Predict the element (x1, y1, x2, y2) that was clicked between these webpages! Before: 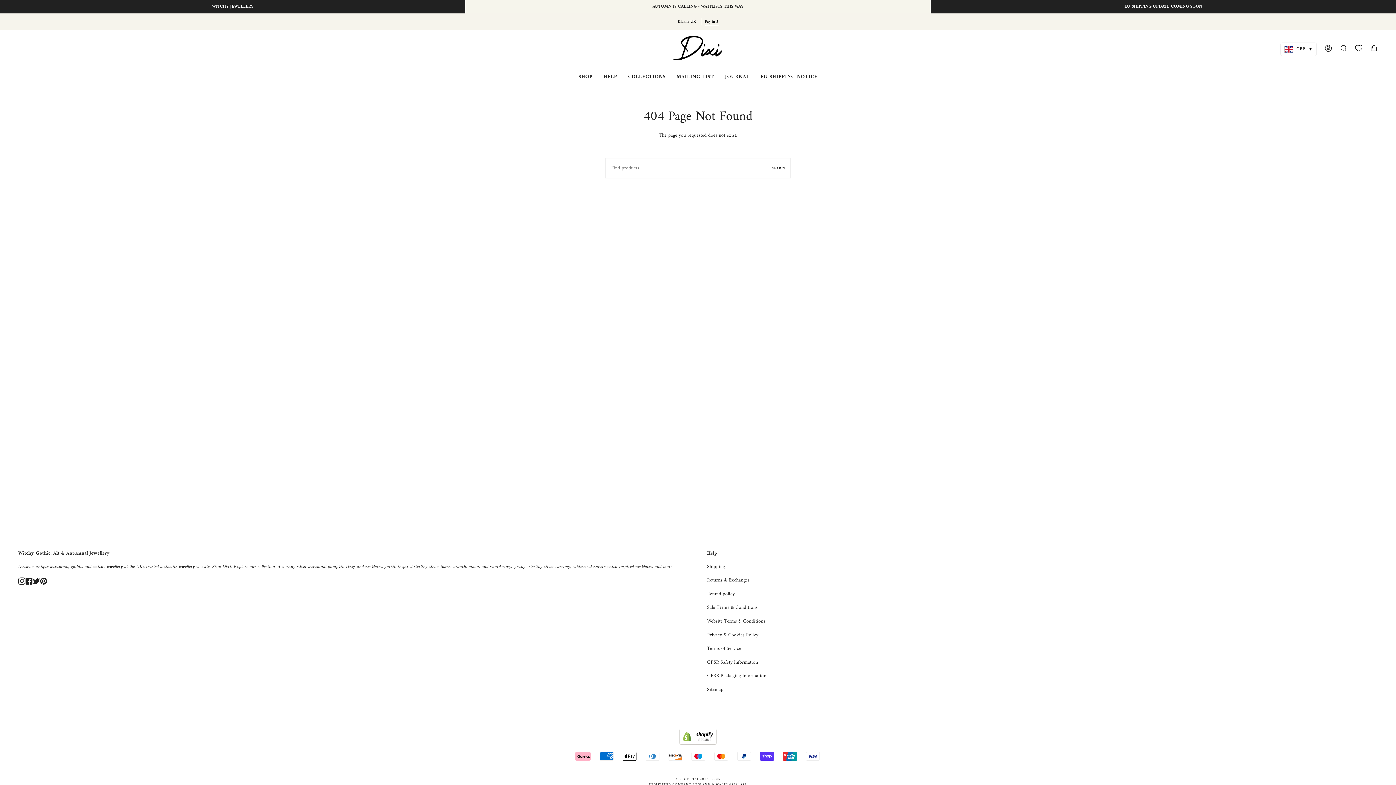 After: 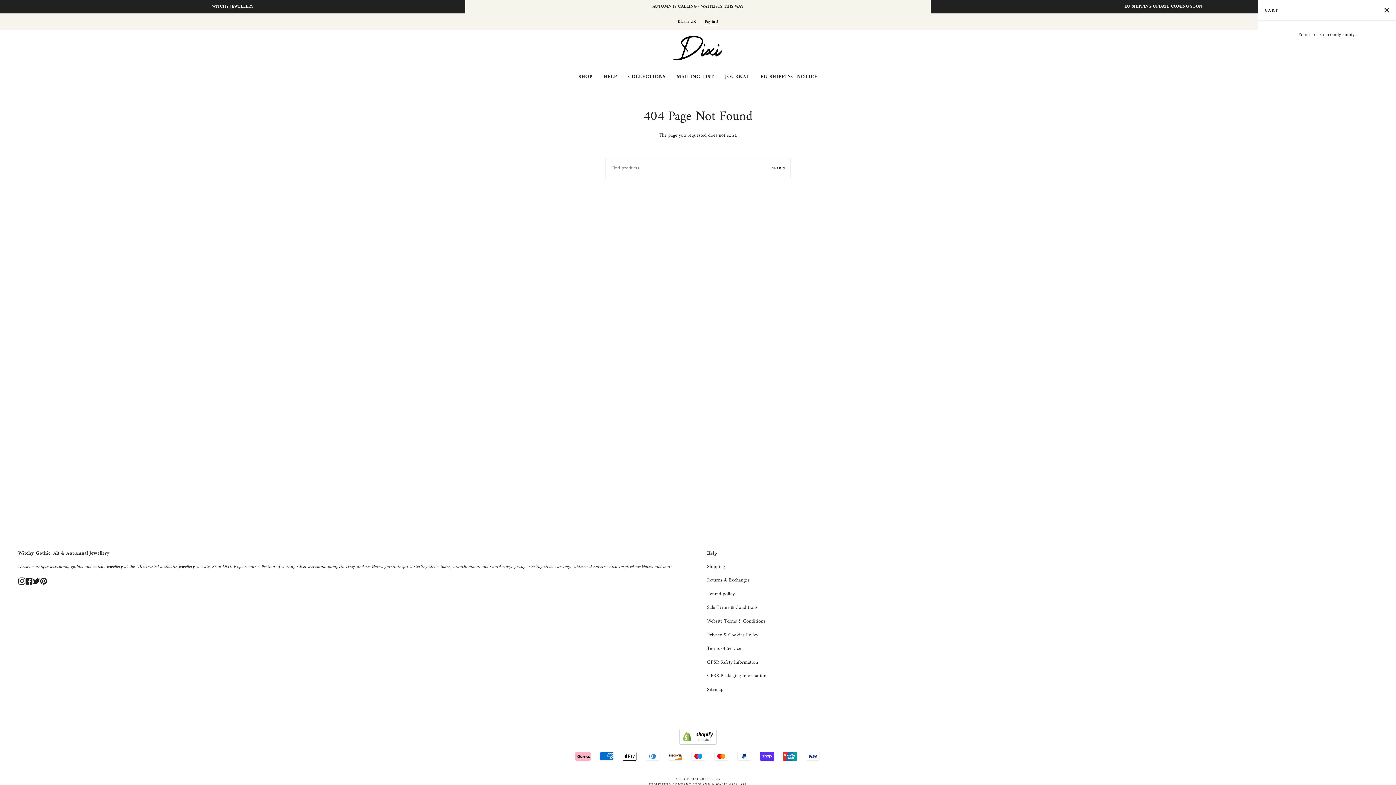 Action: bbox: (1366, 29, 1381, 66) label: CART